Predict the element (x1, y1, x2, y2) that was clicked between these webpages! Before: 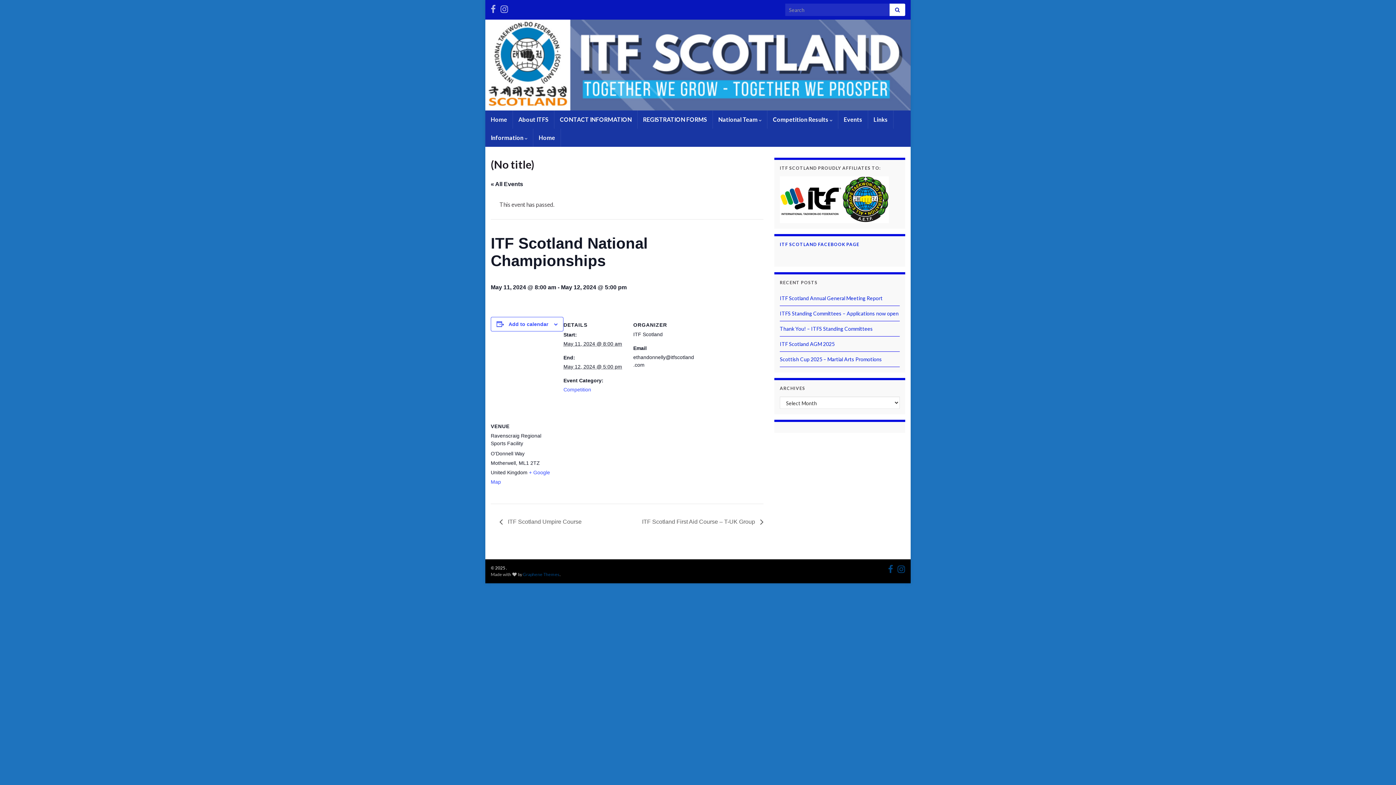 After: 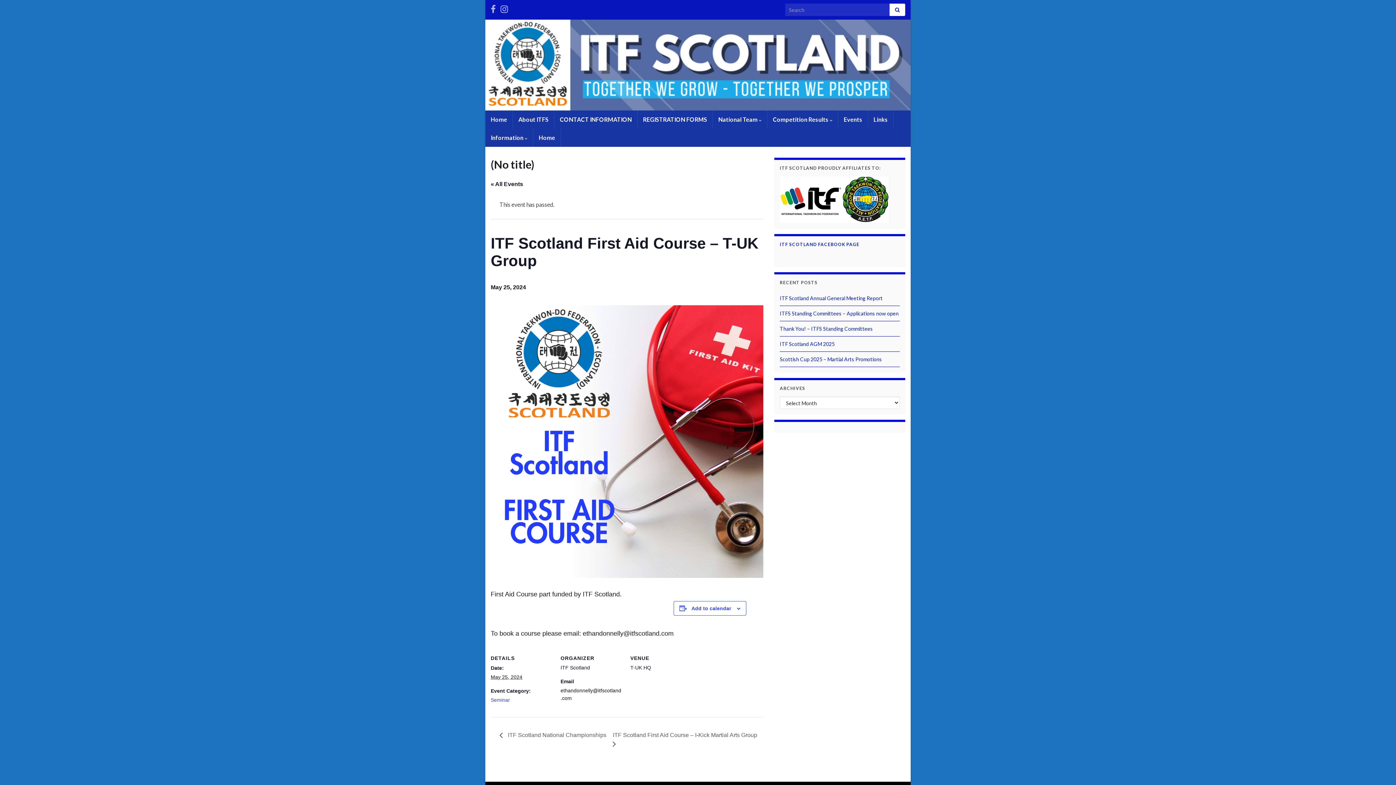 Action: bbox: (638, 518, 763, 525) label: ITF Scotland First Aid Course – T-UK Group 